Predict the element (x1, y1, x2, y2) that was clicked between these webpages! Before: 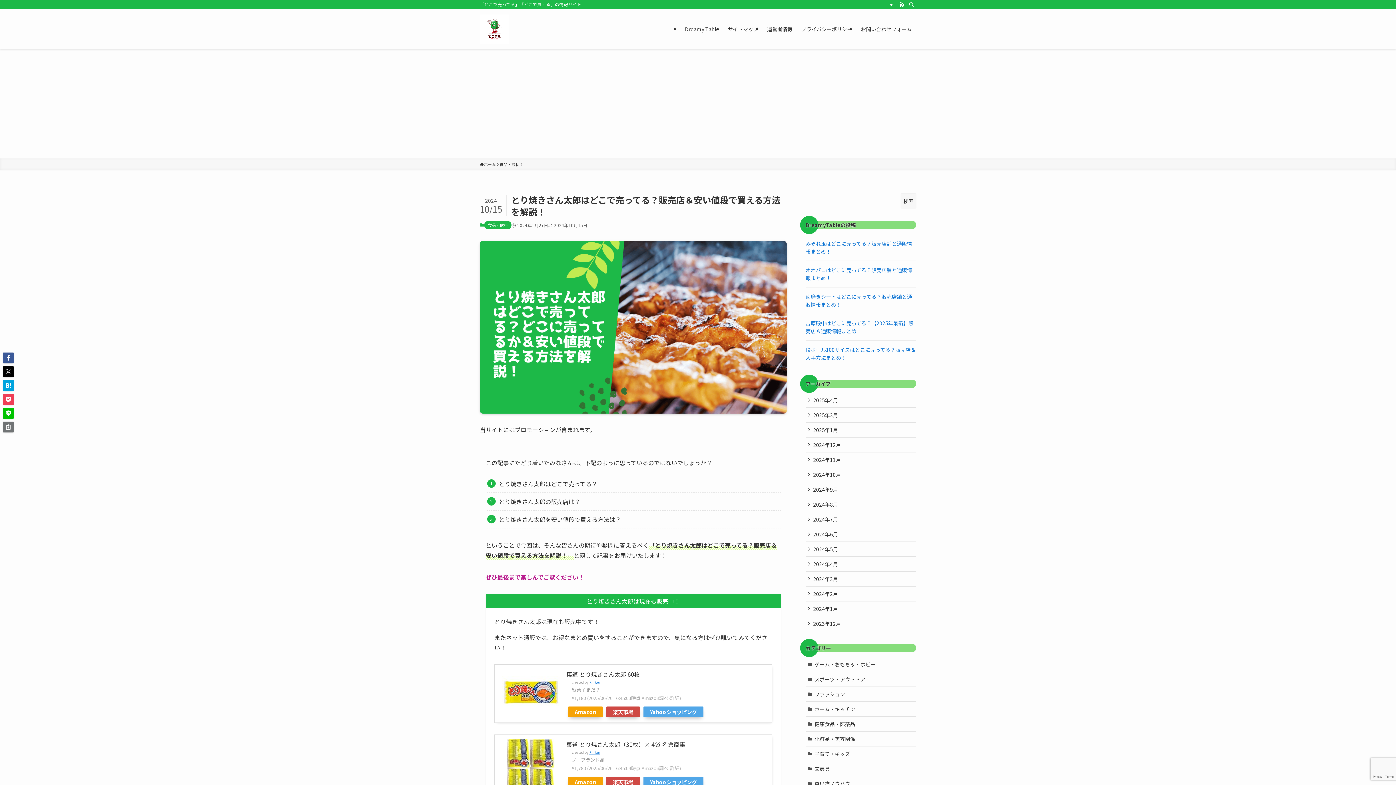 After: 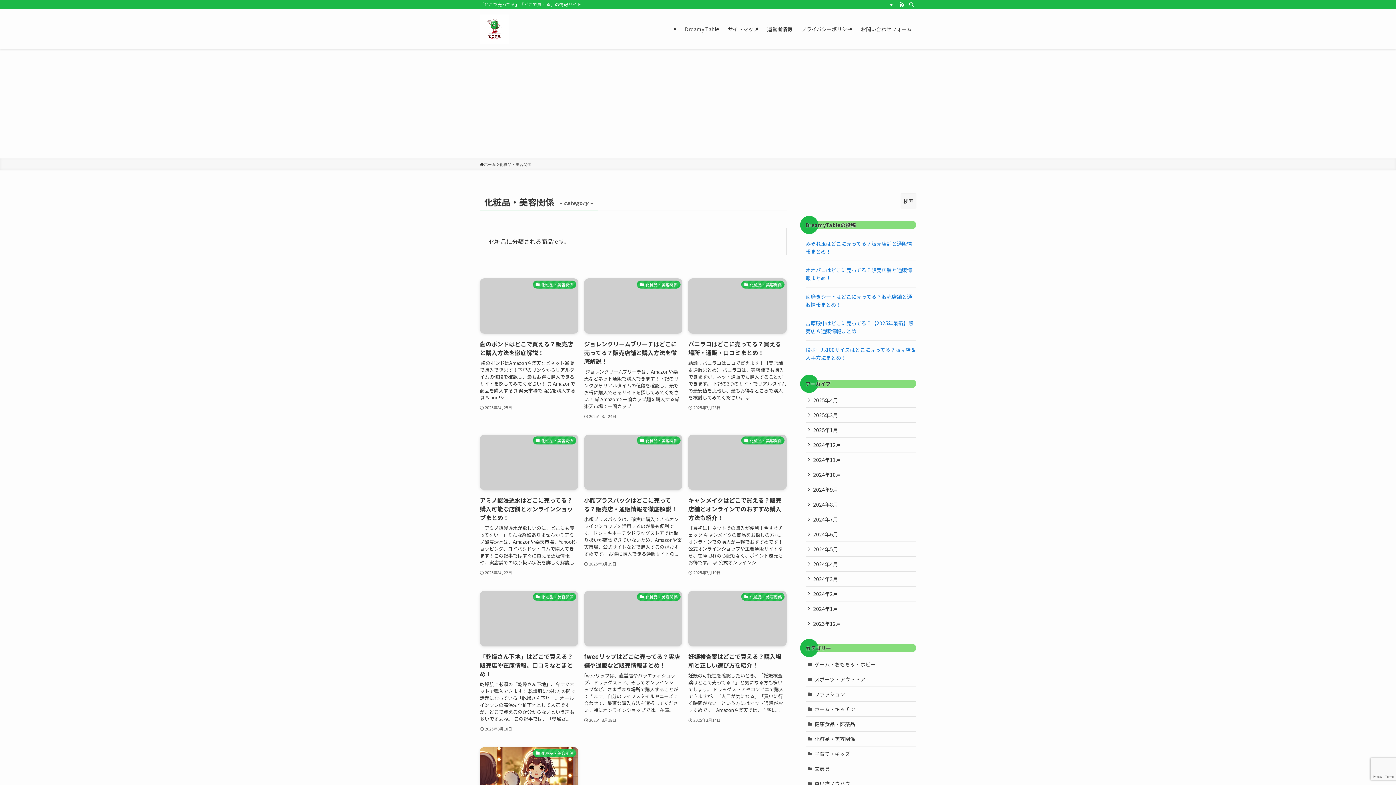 Action: bbox: (805, 622, 916, 637) label: 化粧品・美容関係